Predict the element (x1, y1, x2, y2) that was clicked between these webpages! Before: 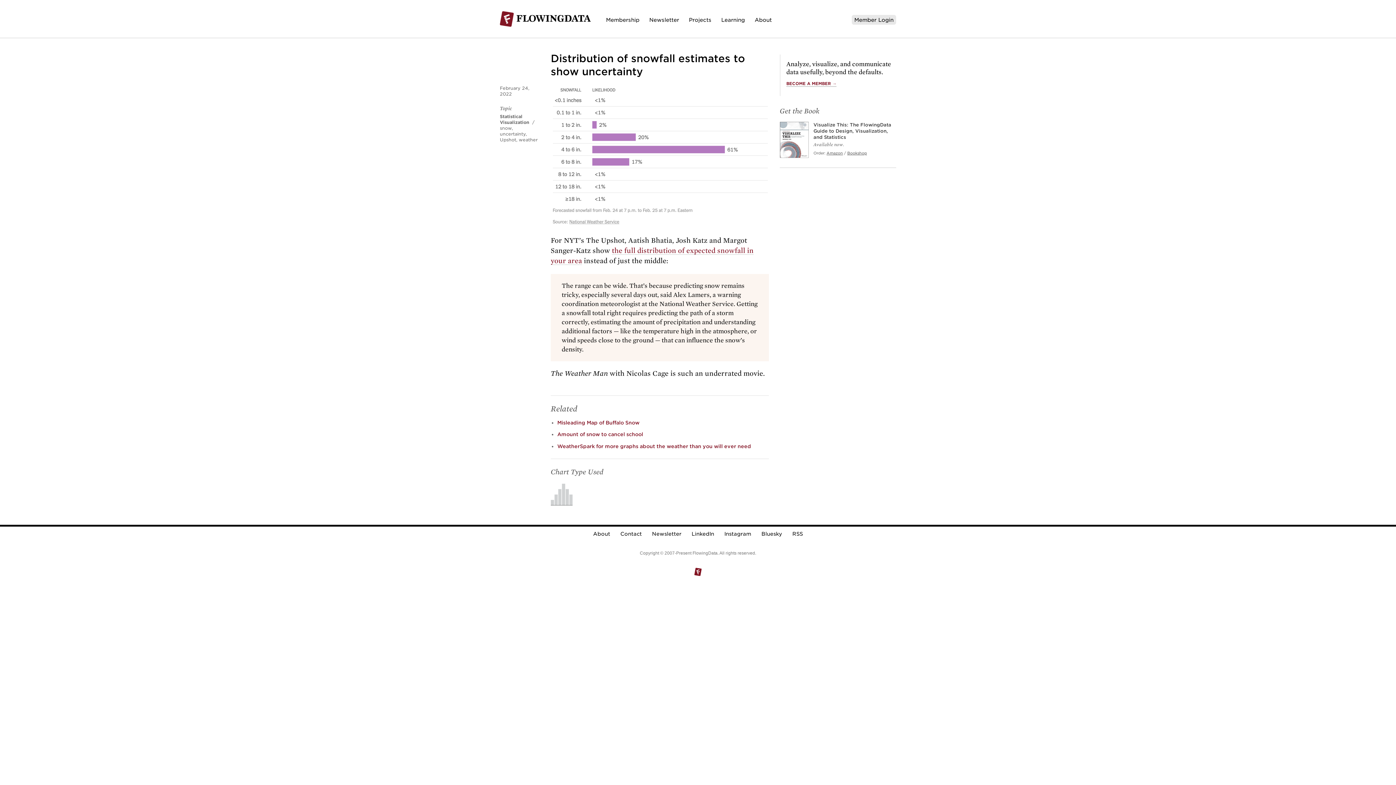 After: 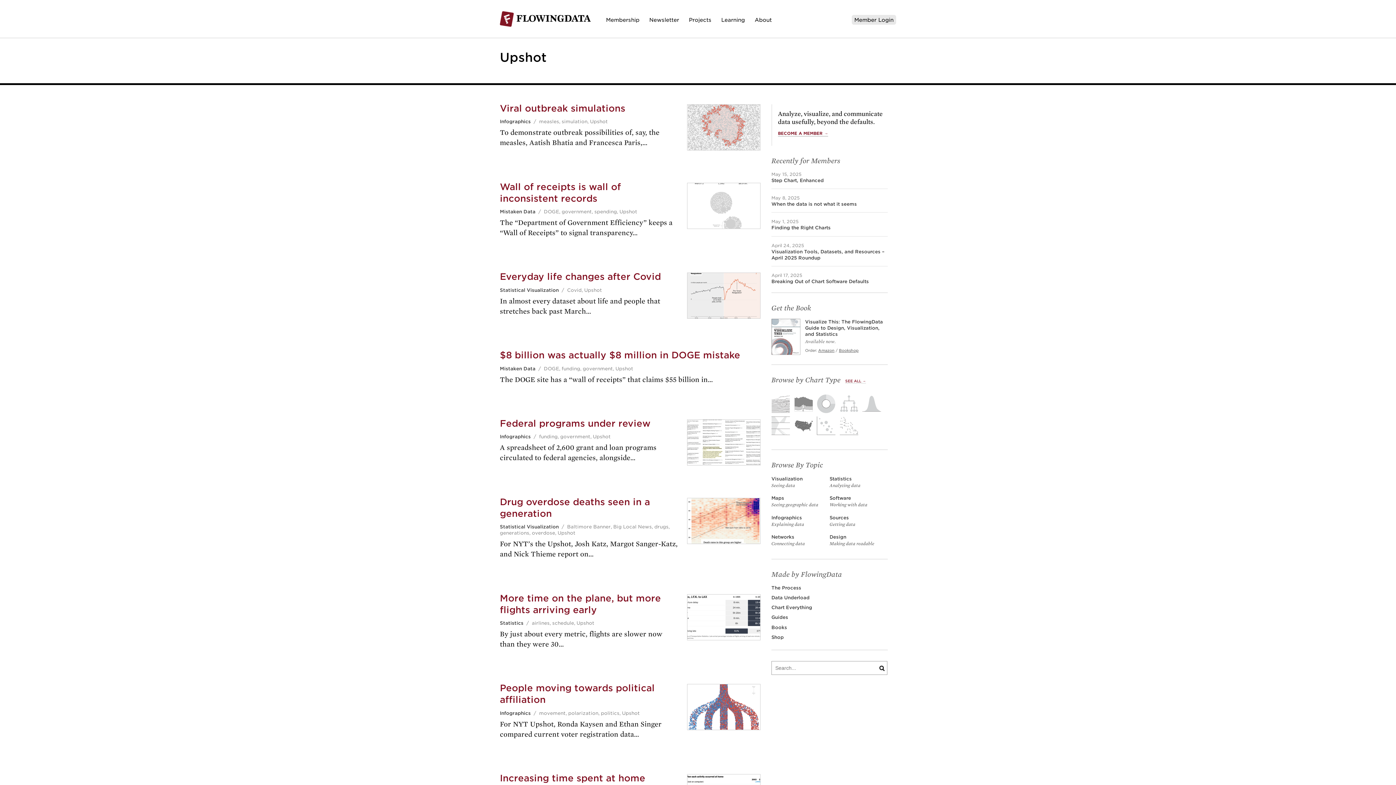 Action: bbox: (500, 137, 516, 142) label: Upshot